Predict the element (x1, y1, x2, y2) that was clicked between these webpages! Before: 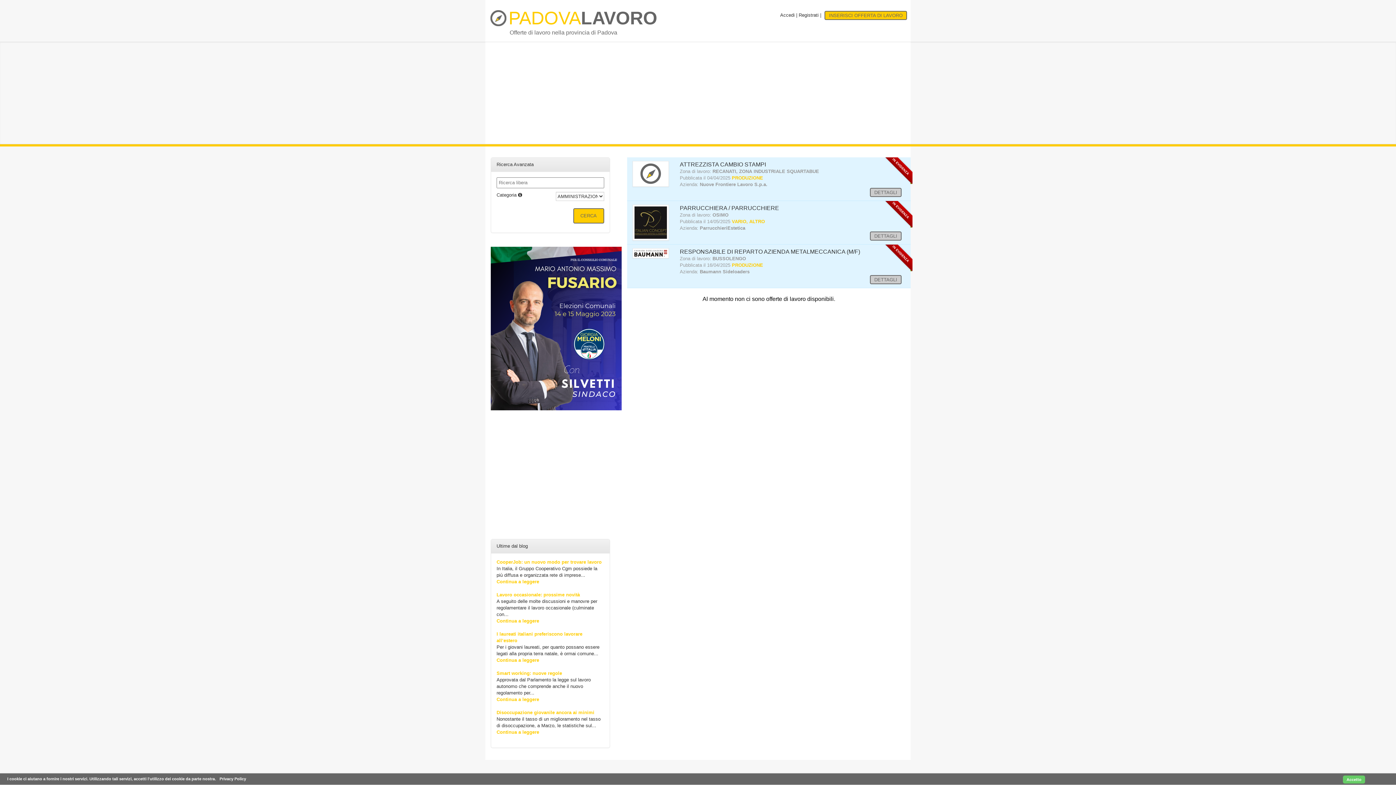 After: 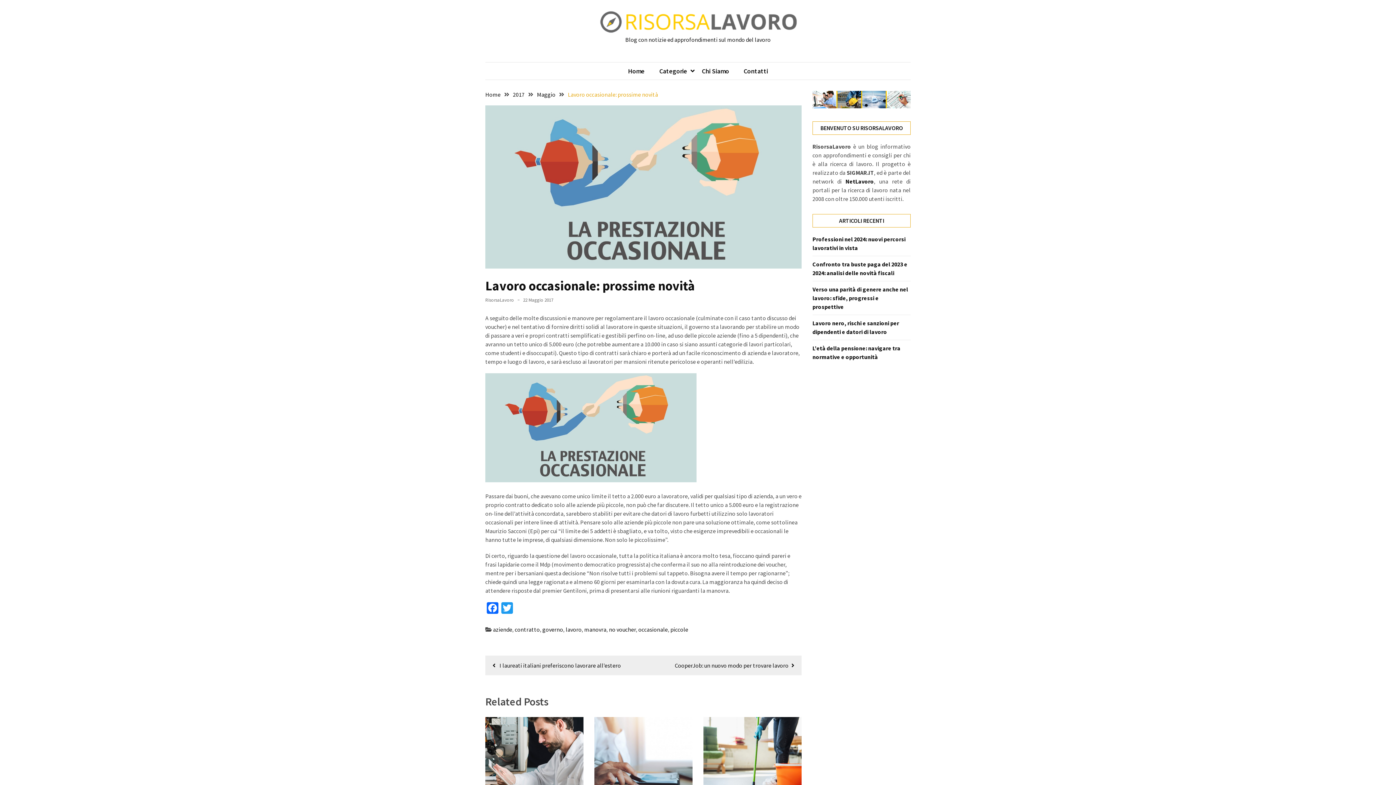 Action: label: Continua a leggere bbox: (496, 618, 539, 624)